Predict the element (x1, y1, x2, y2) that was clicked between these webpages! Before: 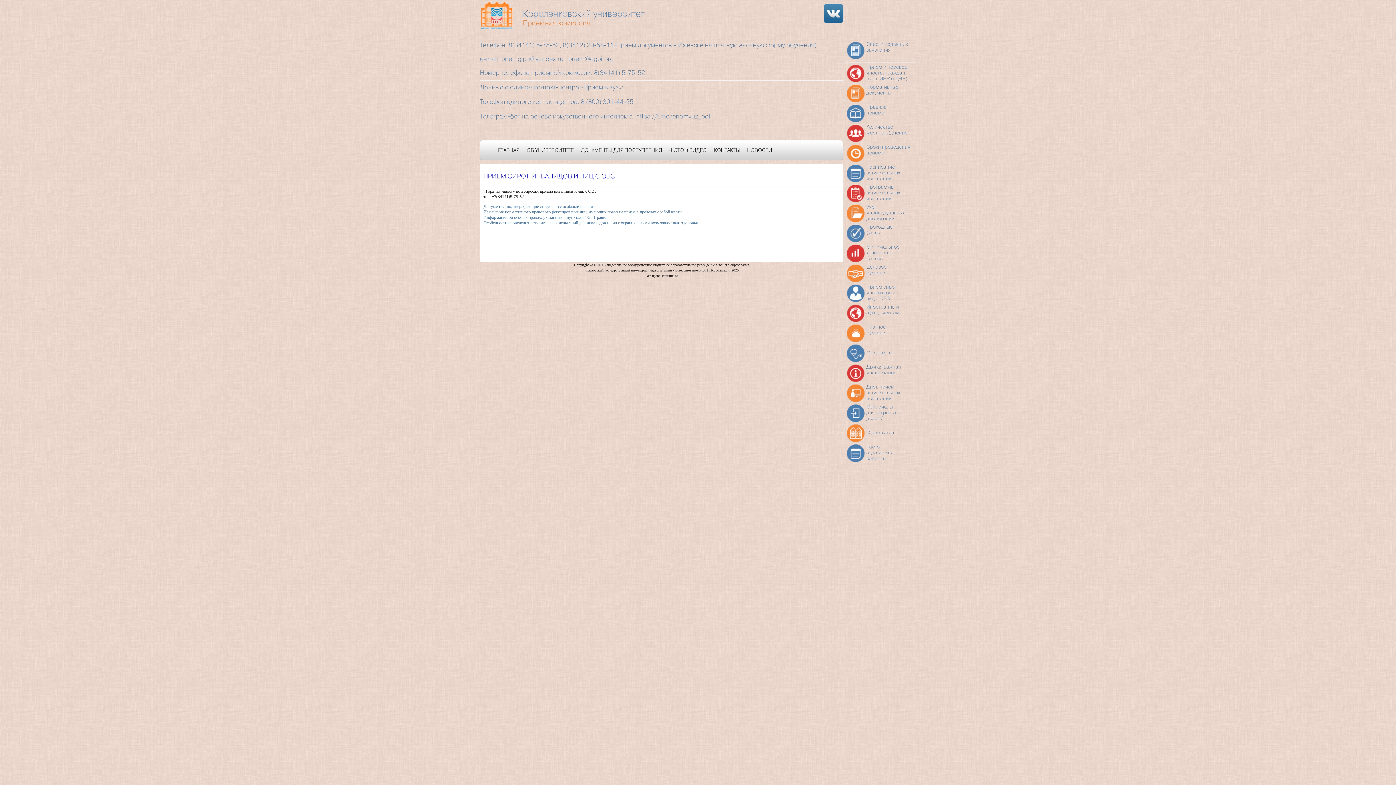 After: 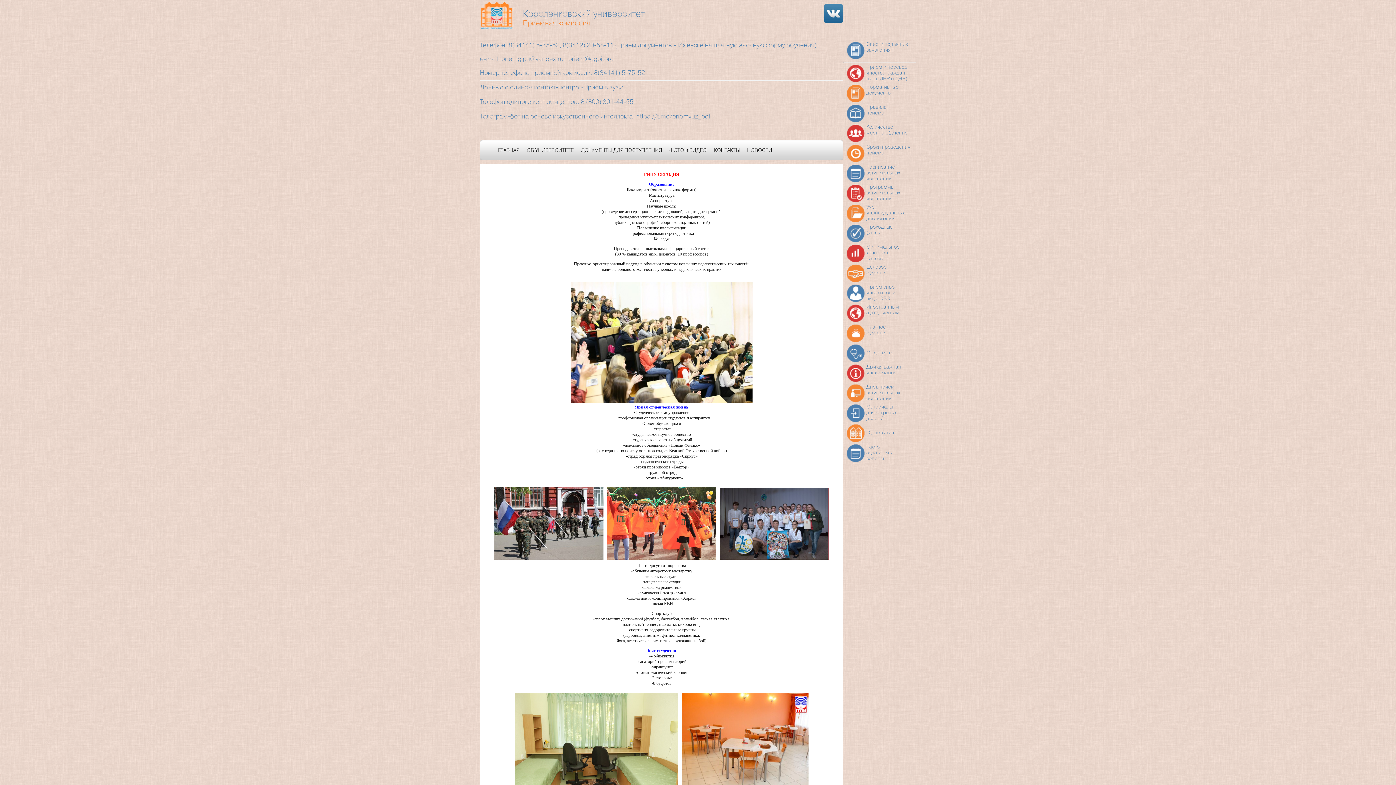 Action: bbox: (526, 148, 573, 153) label: ОБ УНИВЕРСИТЕТЕ